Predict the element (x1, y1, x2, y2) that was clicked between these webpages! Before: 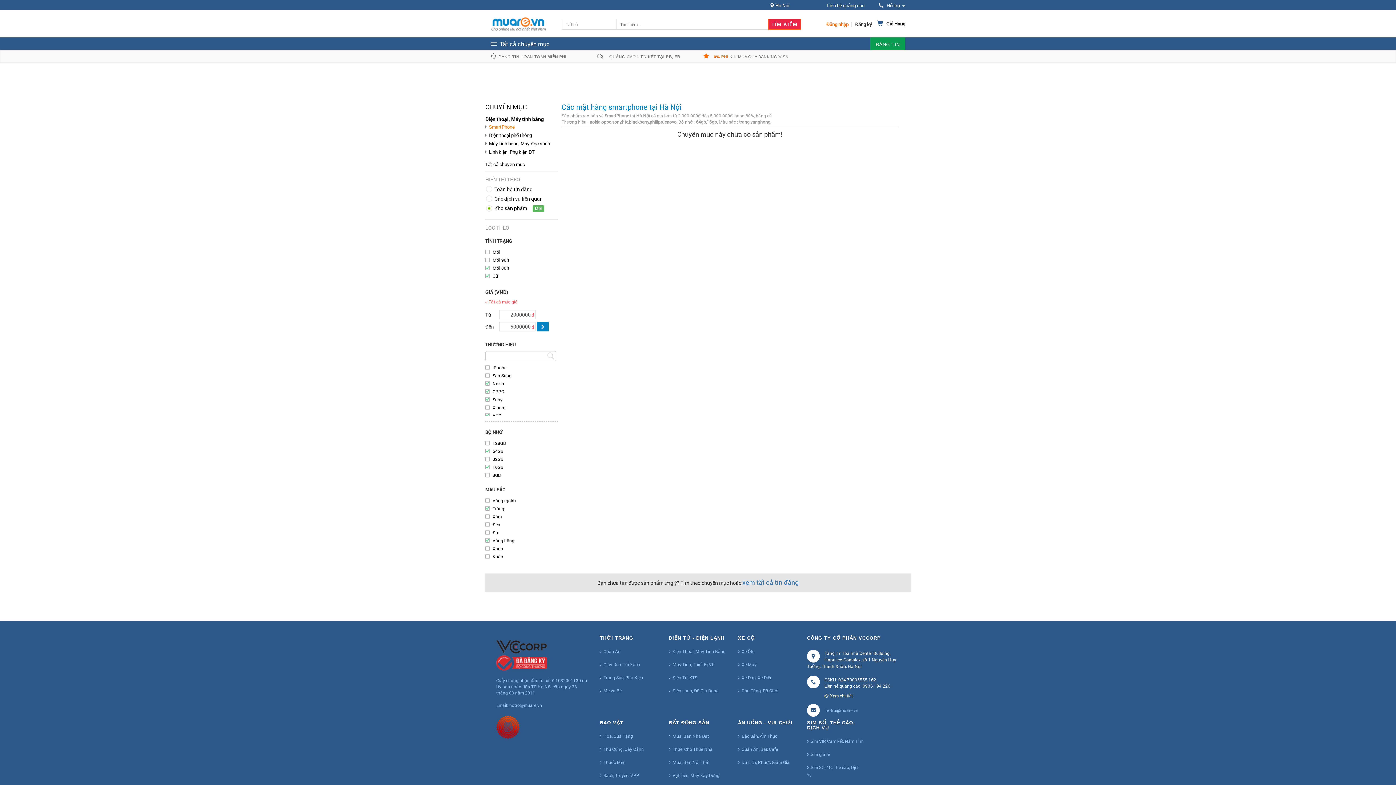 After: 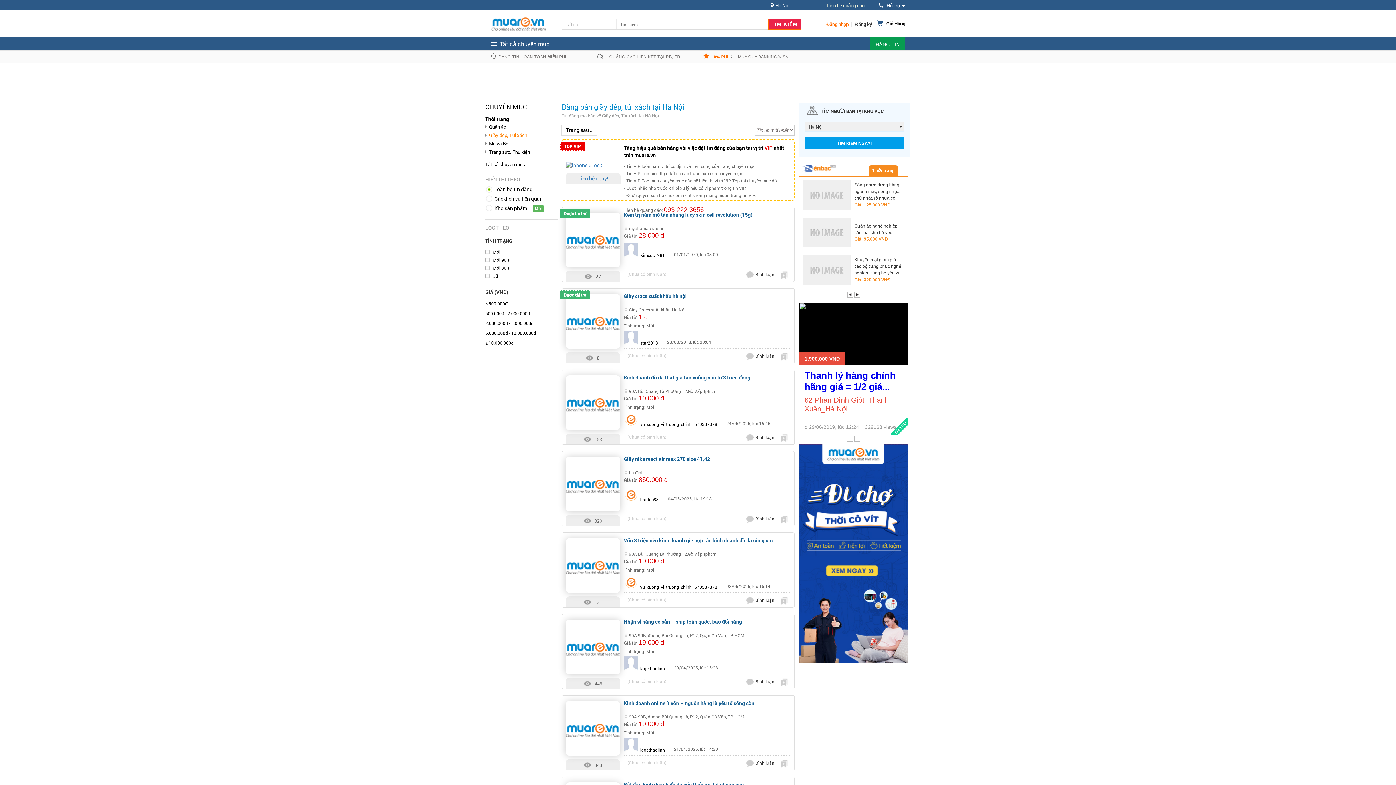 Action: bbox: (600, 660, 640, 669) label: Giày Dép, Túi Xách